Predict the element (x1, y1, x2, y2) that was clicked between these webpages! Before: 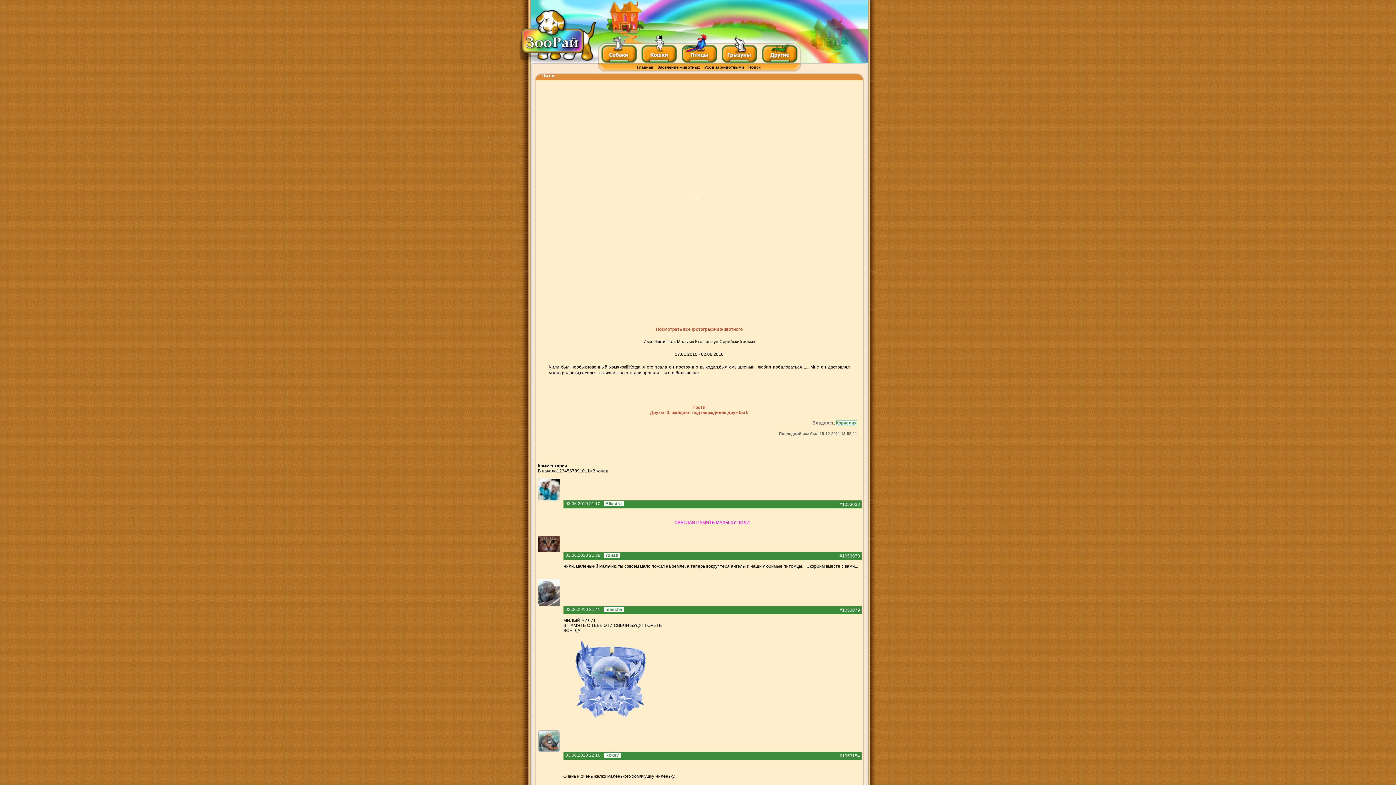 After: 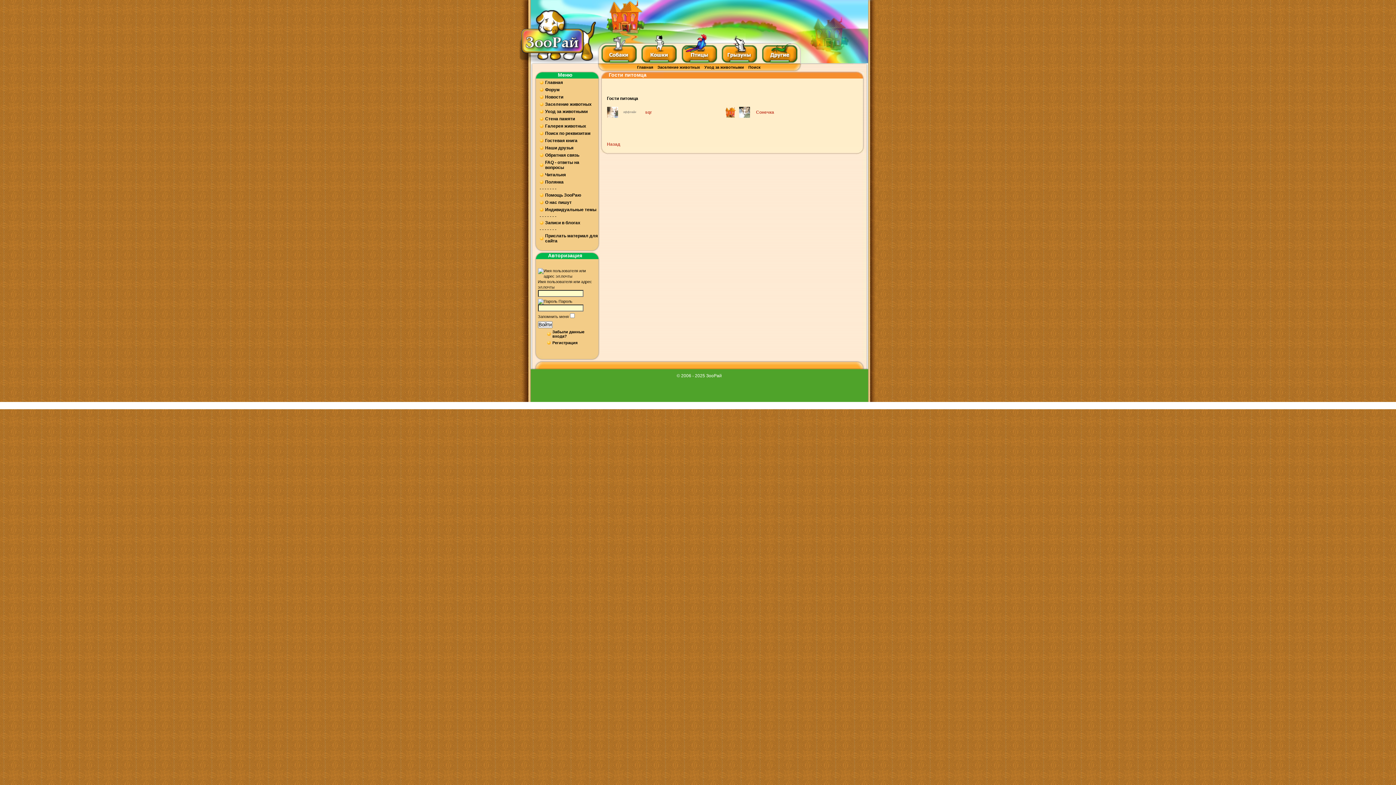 Action: bbox: (693, 405, 705, 410) label: Гости